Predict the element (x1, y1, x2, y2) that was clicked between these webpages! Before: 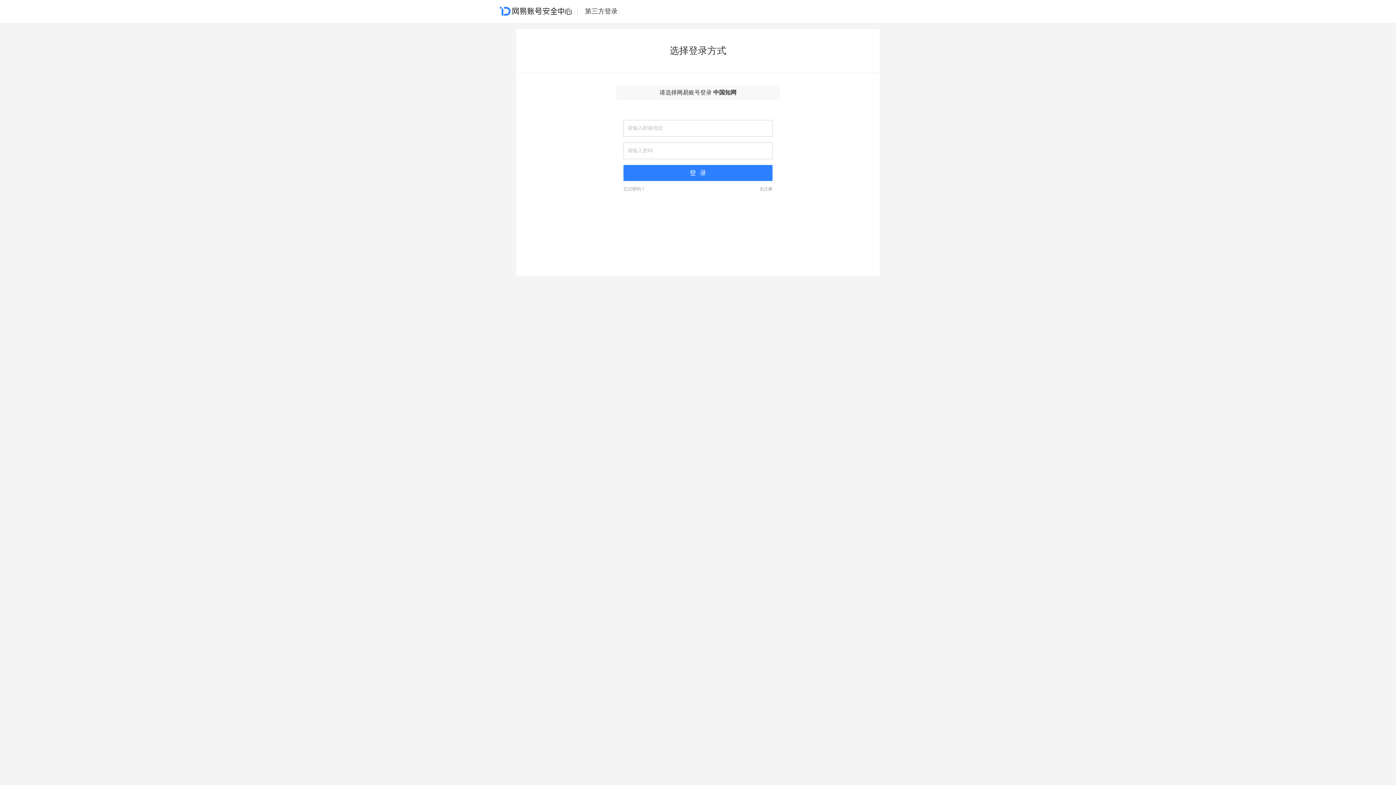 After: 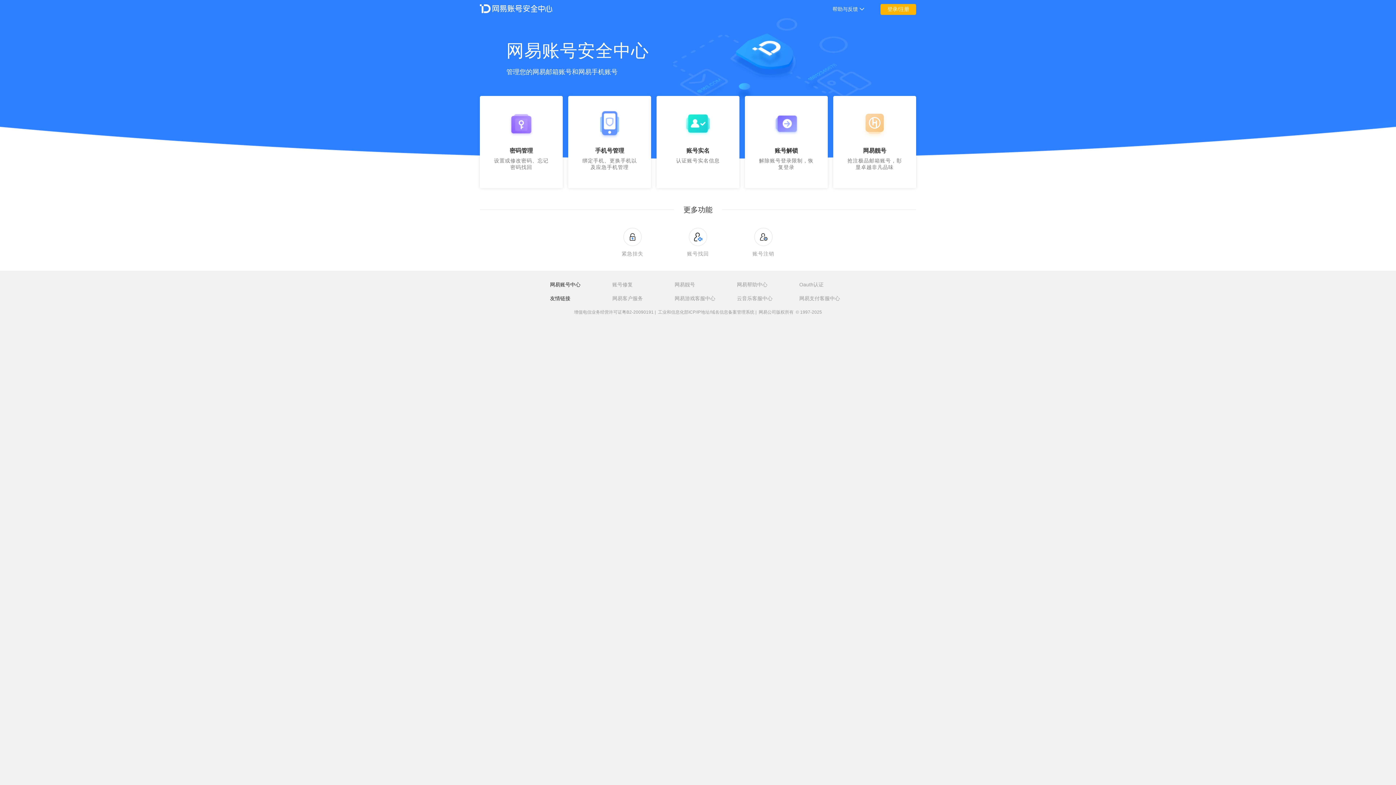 Action: bbox: (500, 6, 572, 15)